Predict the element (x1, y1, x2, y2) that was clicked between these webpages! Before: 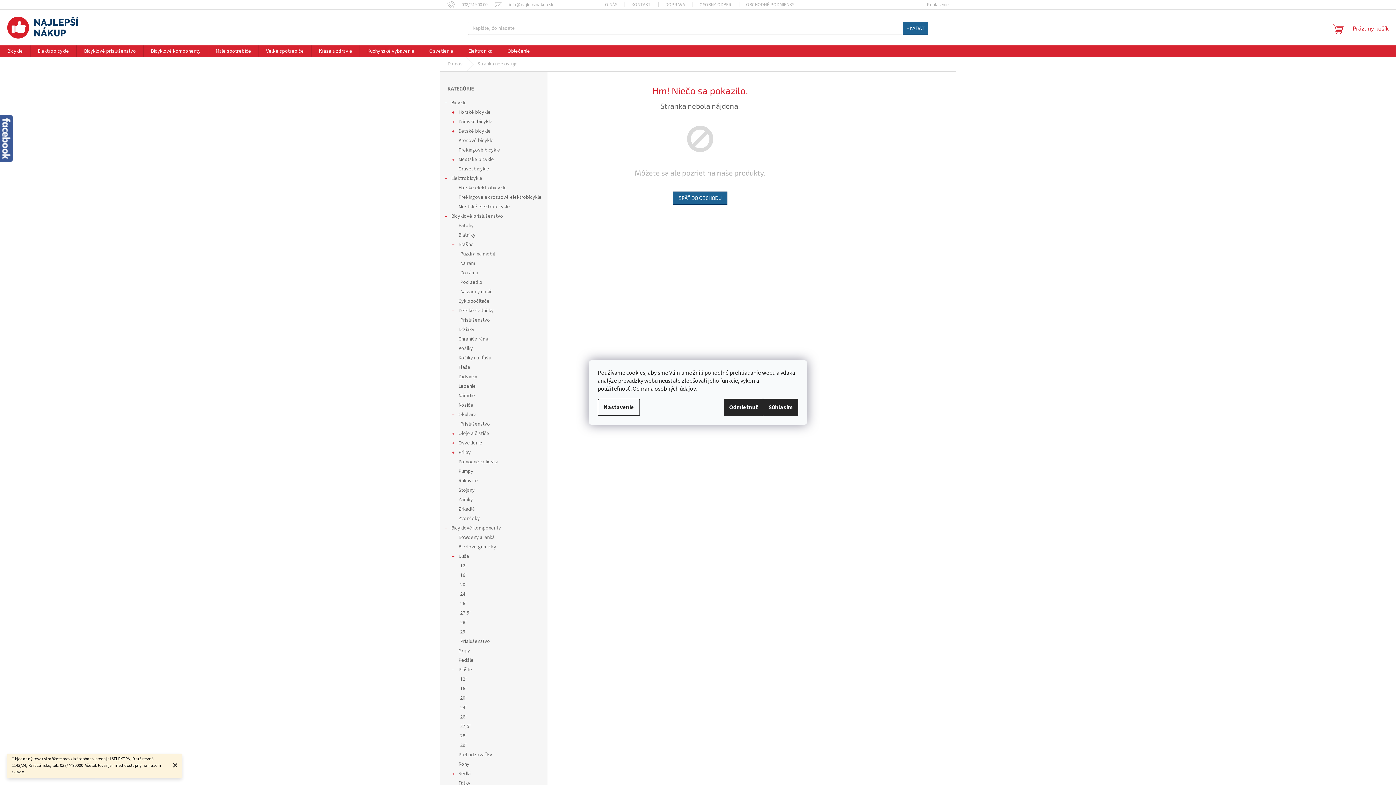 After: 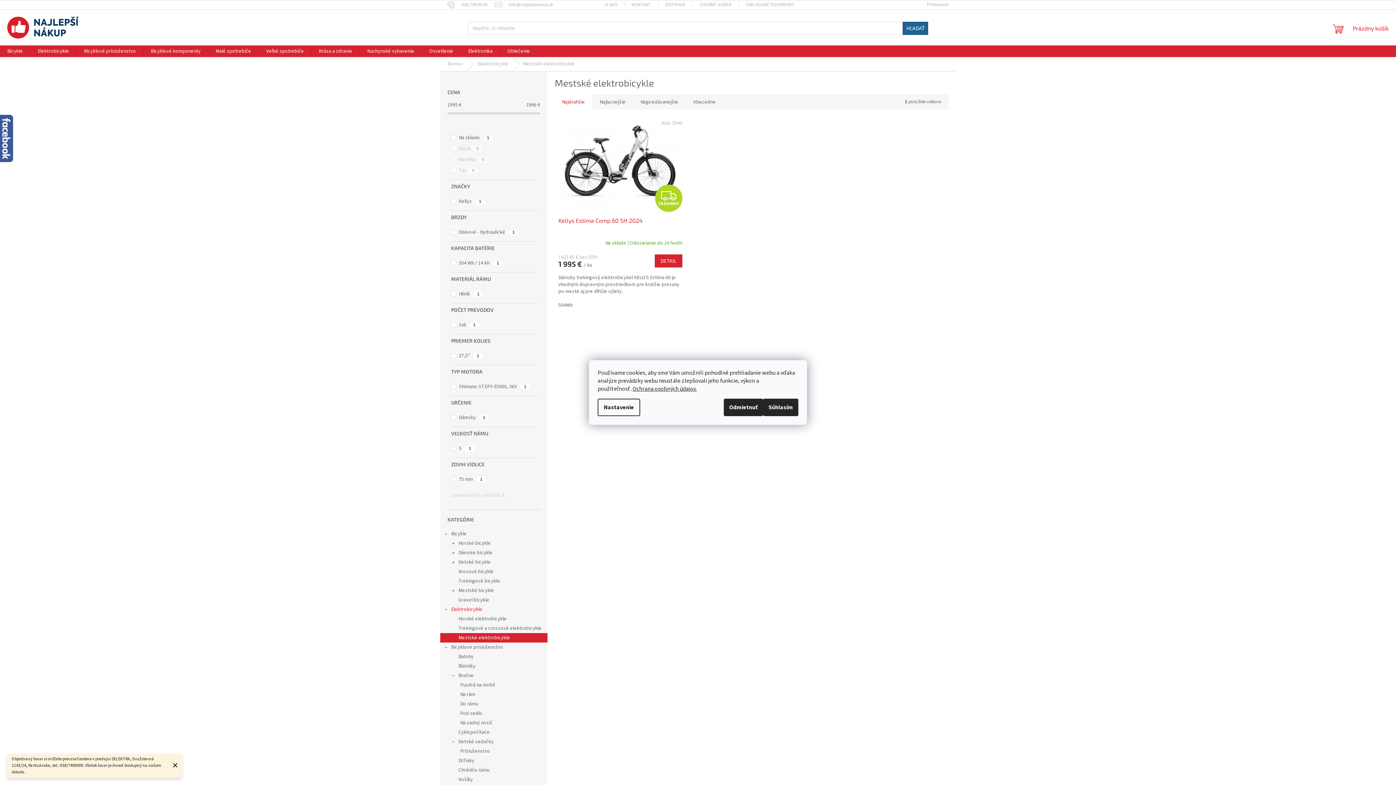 Action: bbox: (440, 202, 547, 211) label: Mestské elektrobicykle